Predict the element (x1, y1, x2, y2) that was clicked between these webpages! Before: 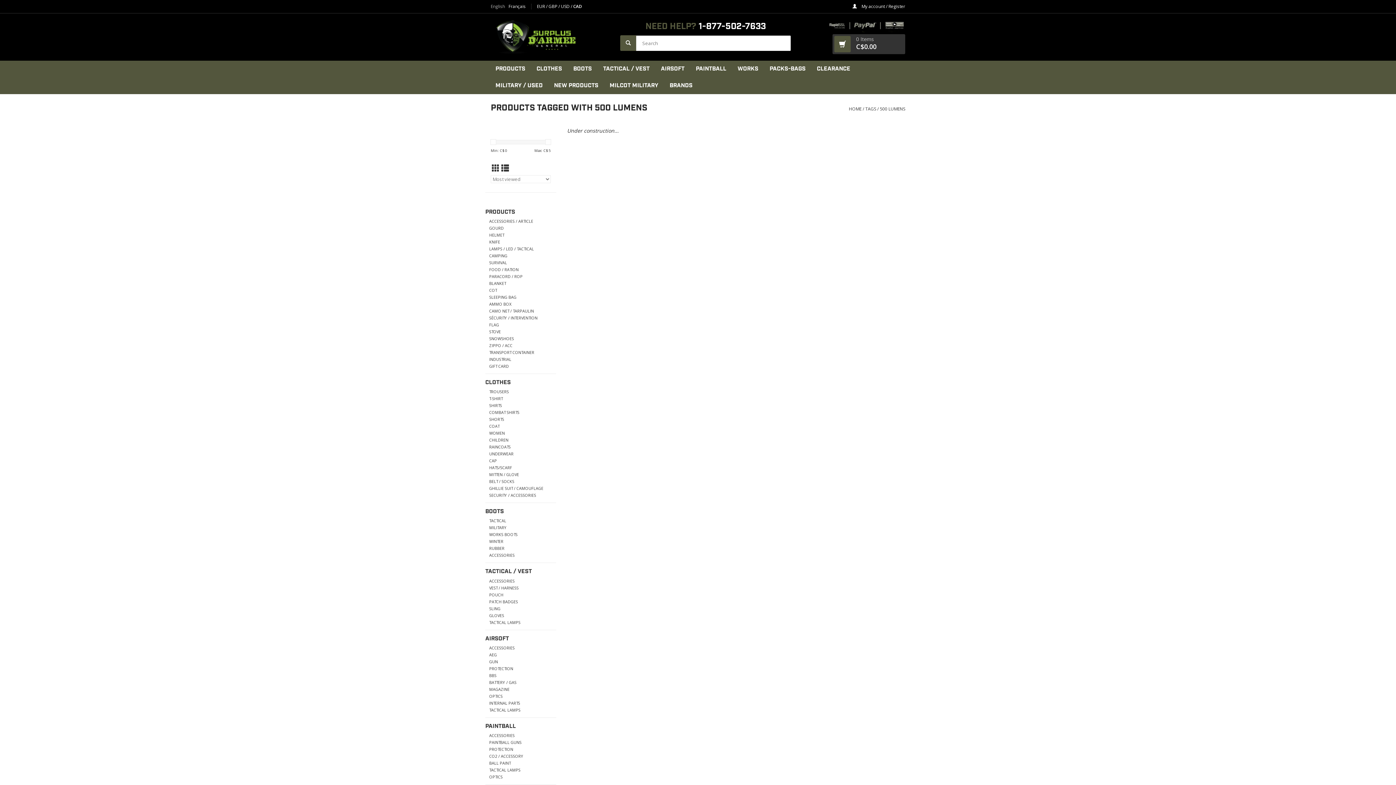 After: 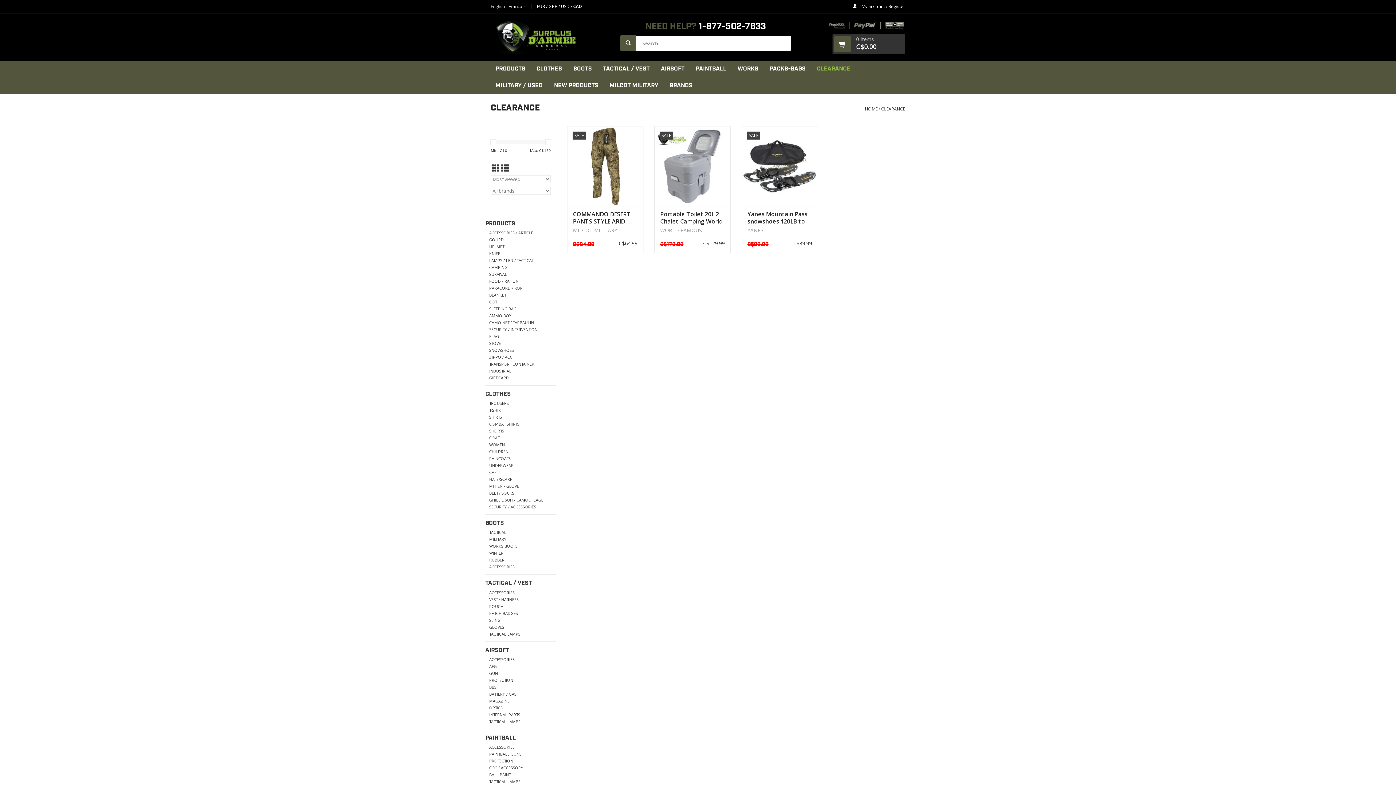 Action: bbox: (812, 60, 855, 77) label: CLEARANCE